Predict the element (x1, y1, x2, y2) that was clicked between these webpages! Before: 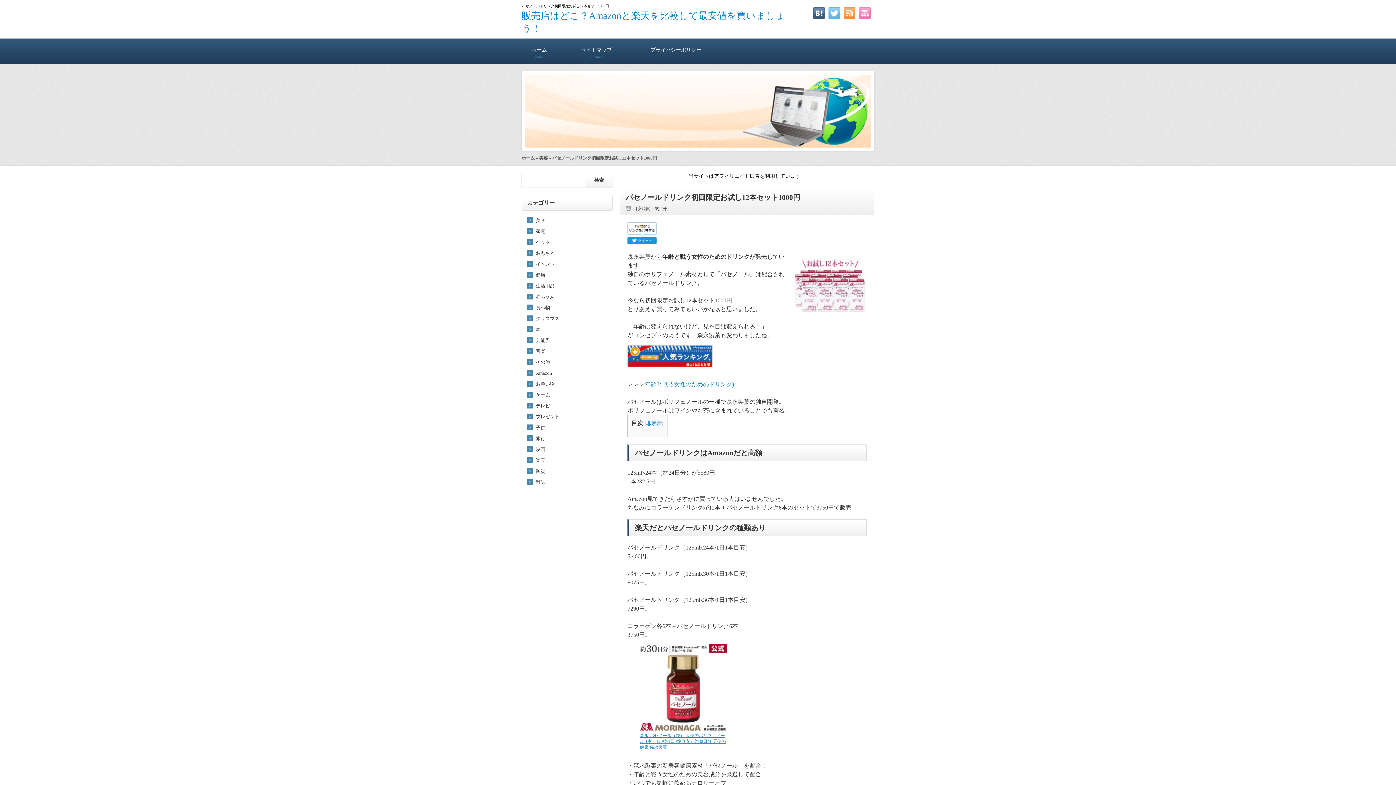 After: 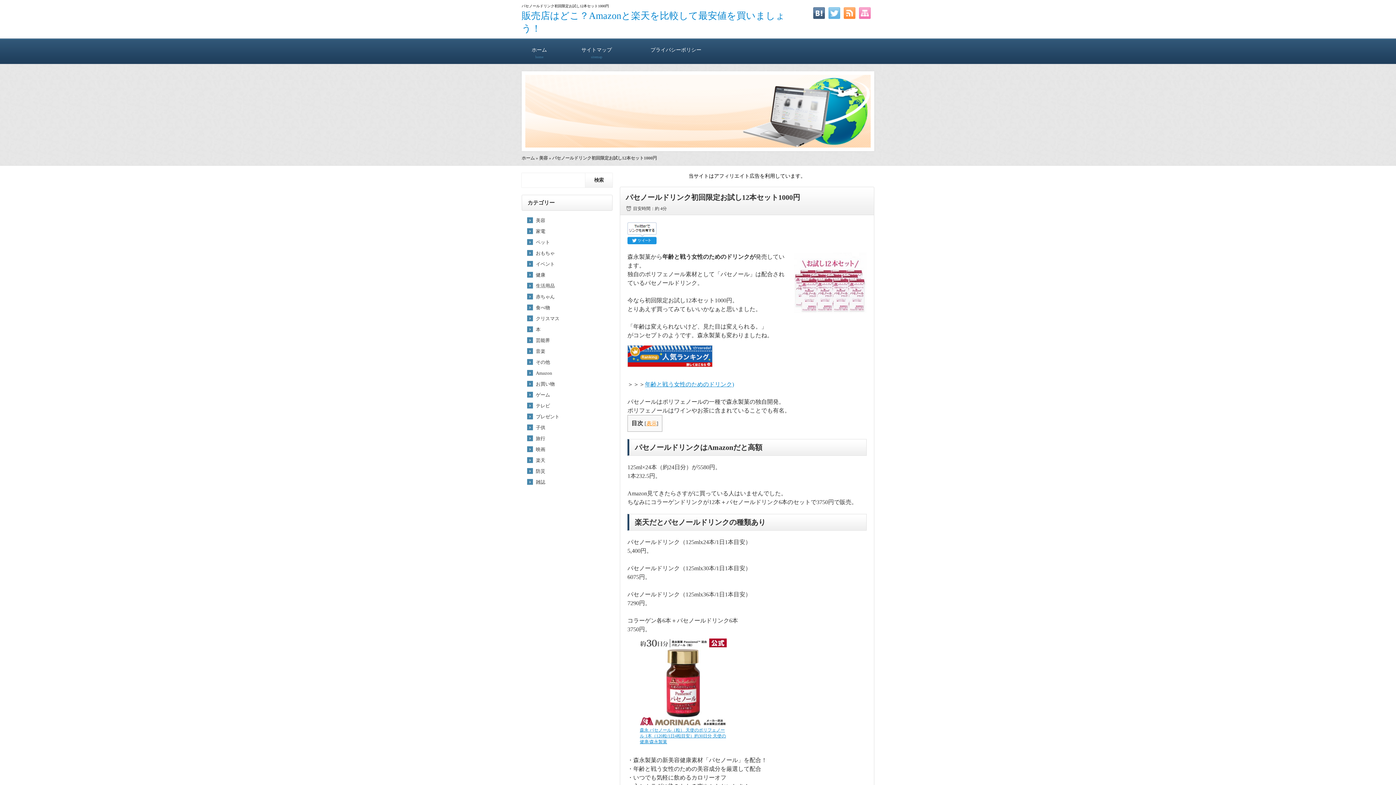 Action: label: 非表示 bbox: (646, 420, 661, 426)